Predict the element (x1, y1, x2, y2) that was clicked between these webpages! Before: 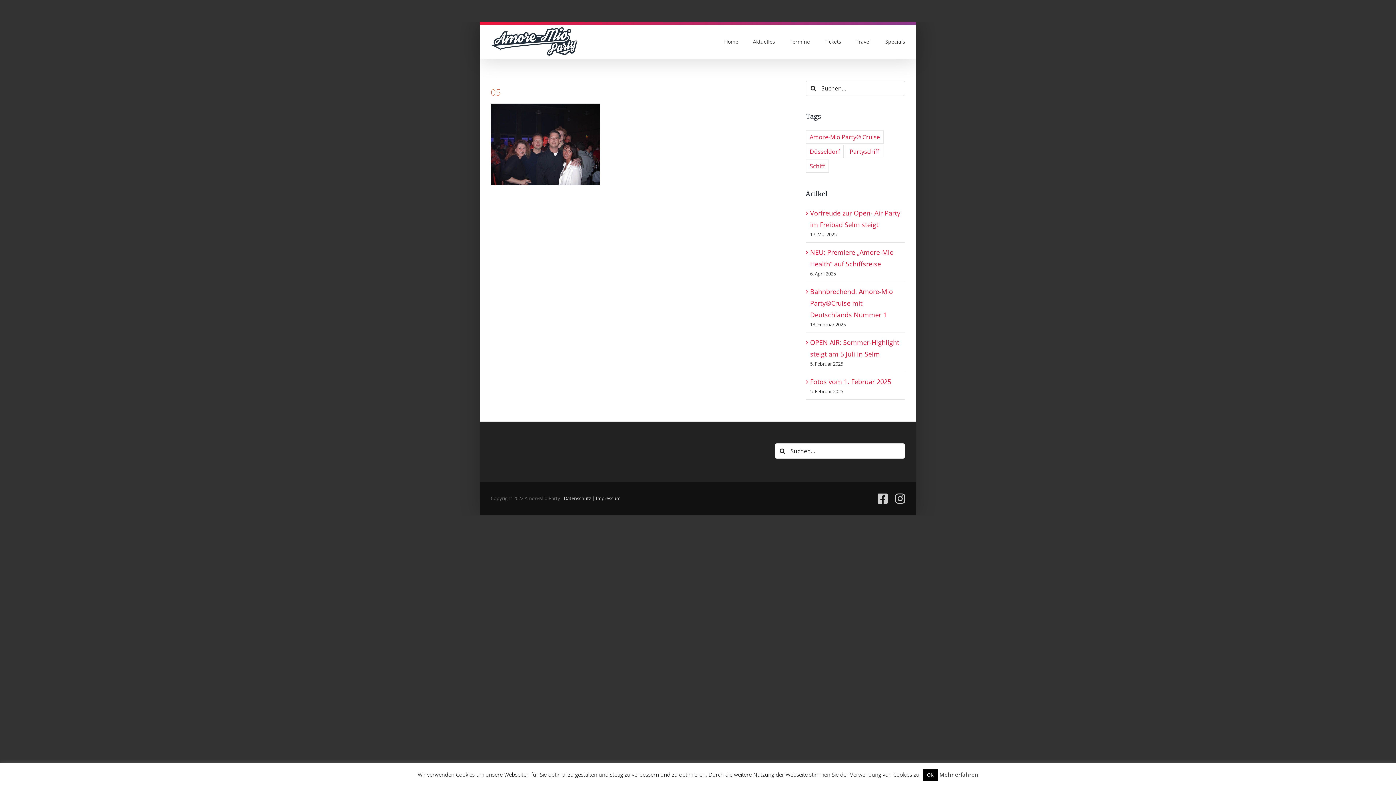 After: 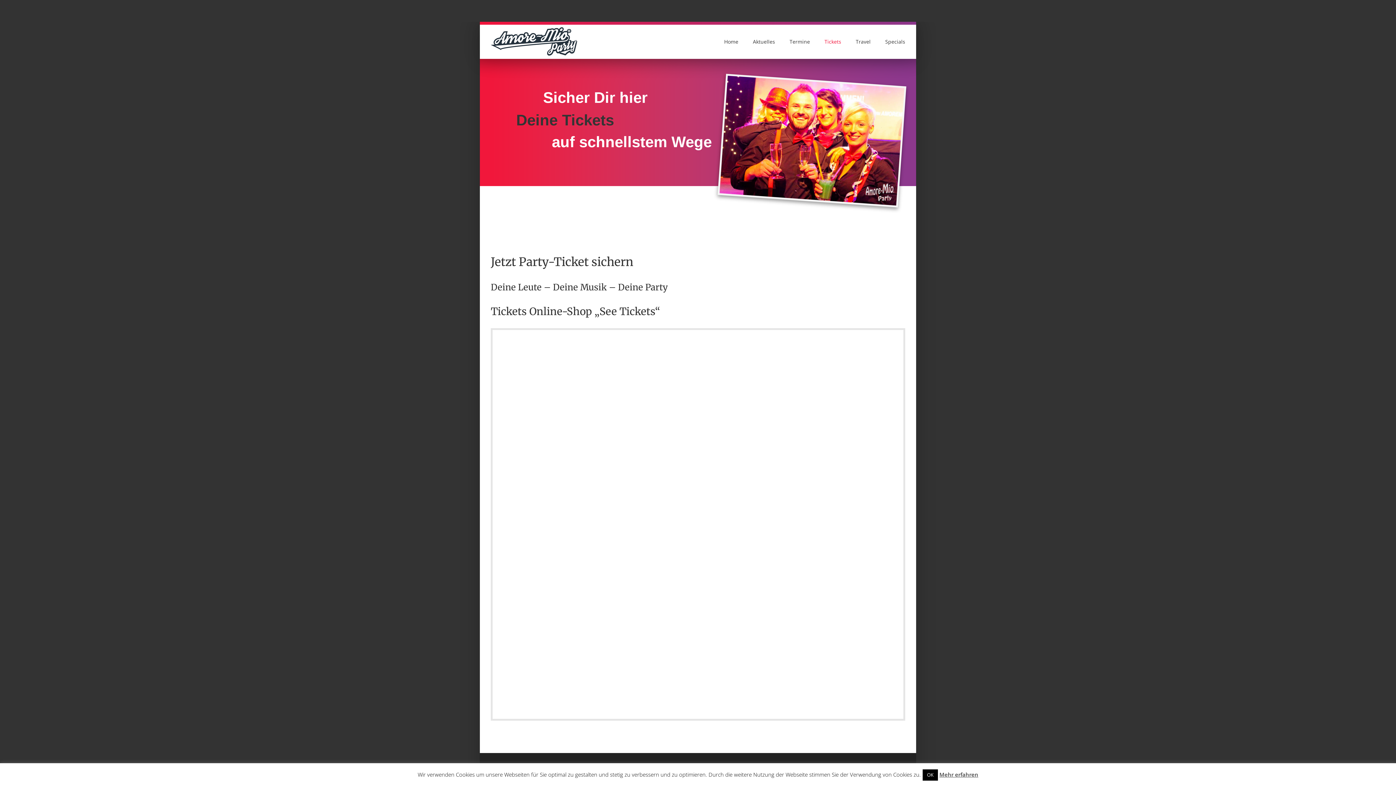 Action: label: Tickets bbox: (824, 25, 841, 58)